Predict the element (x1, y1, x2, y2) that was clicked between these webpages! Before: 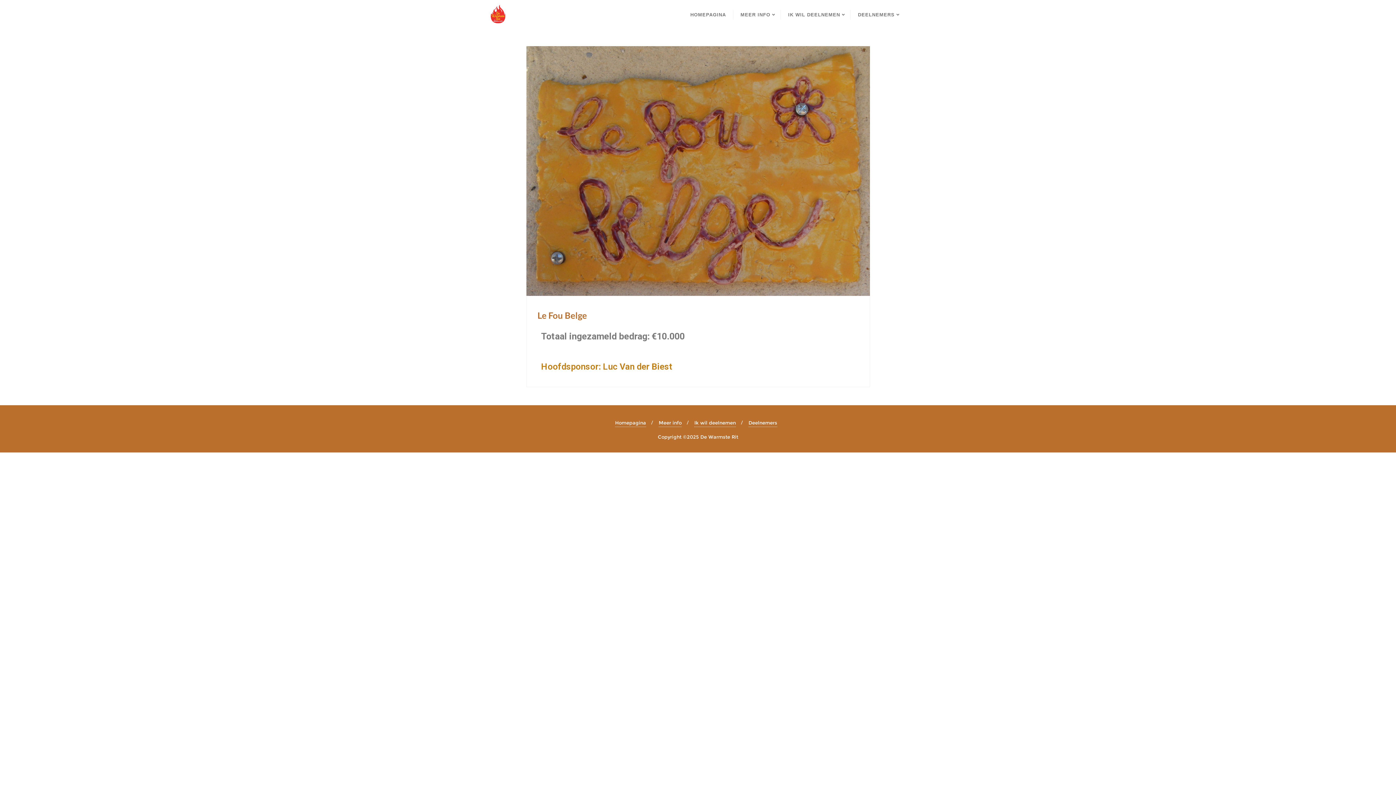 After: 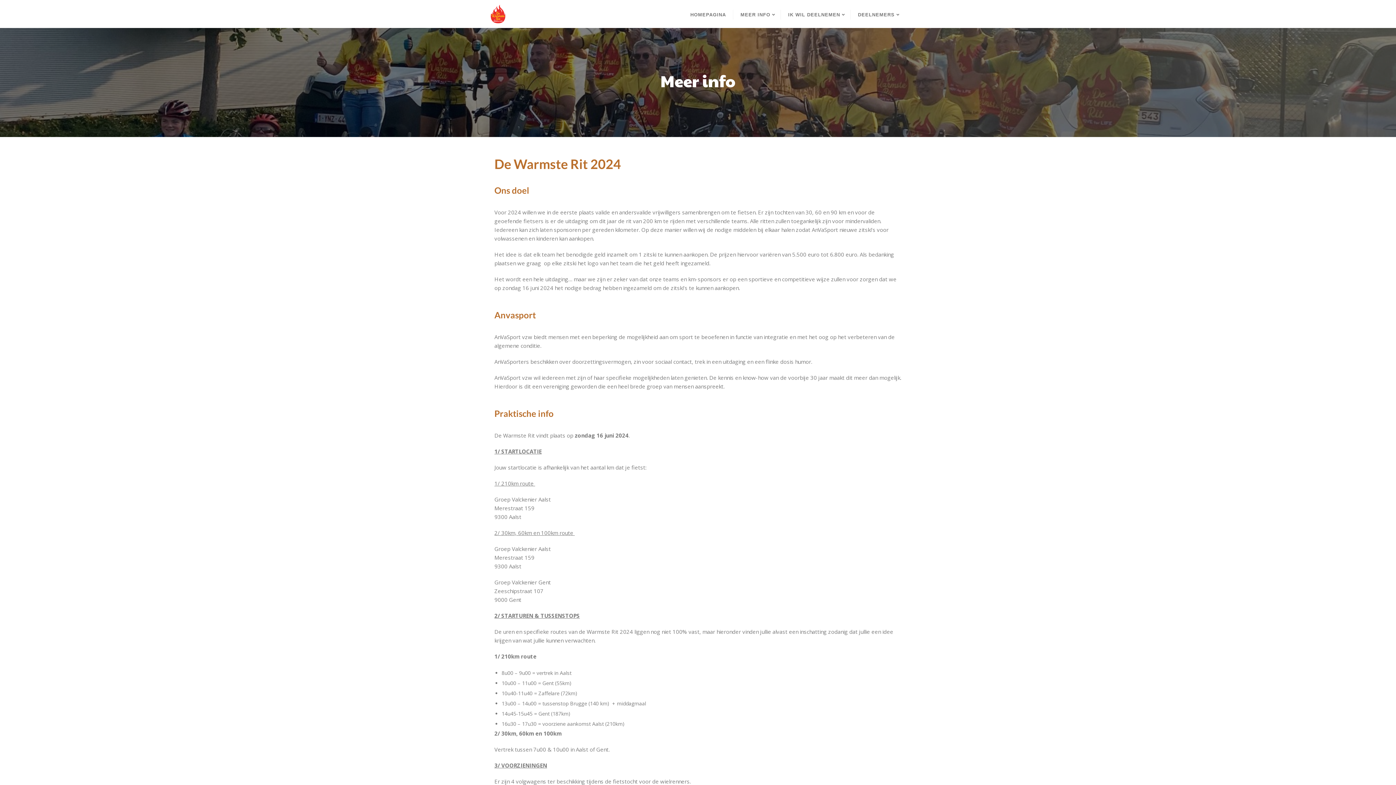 Action: bbox: (733, 0, 781, 28) label: MEER INFO